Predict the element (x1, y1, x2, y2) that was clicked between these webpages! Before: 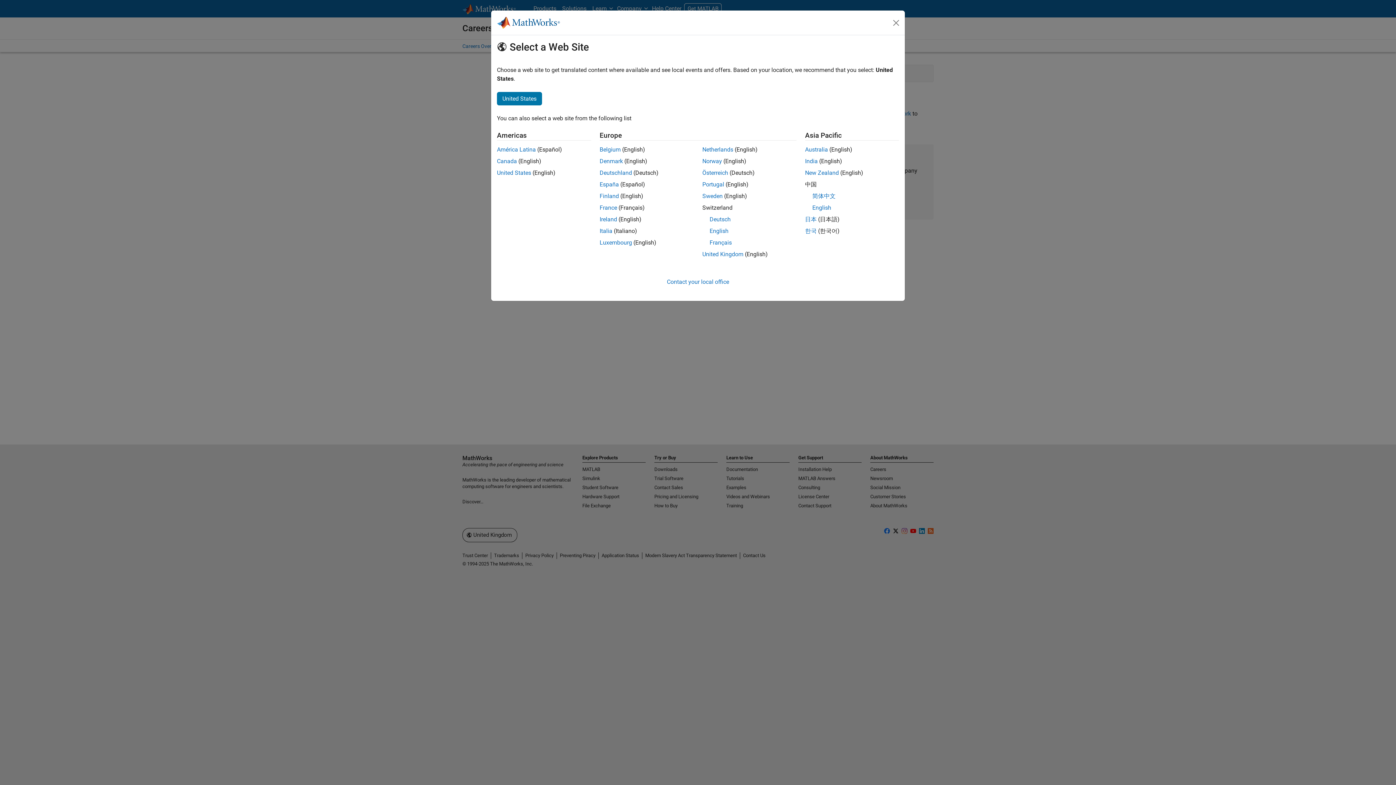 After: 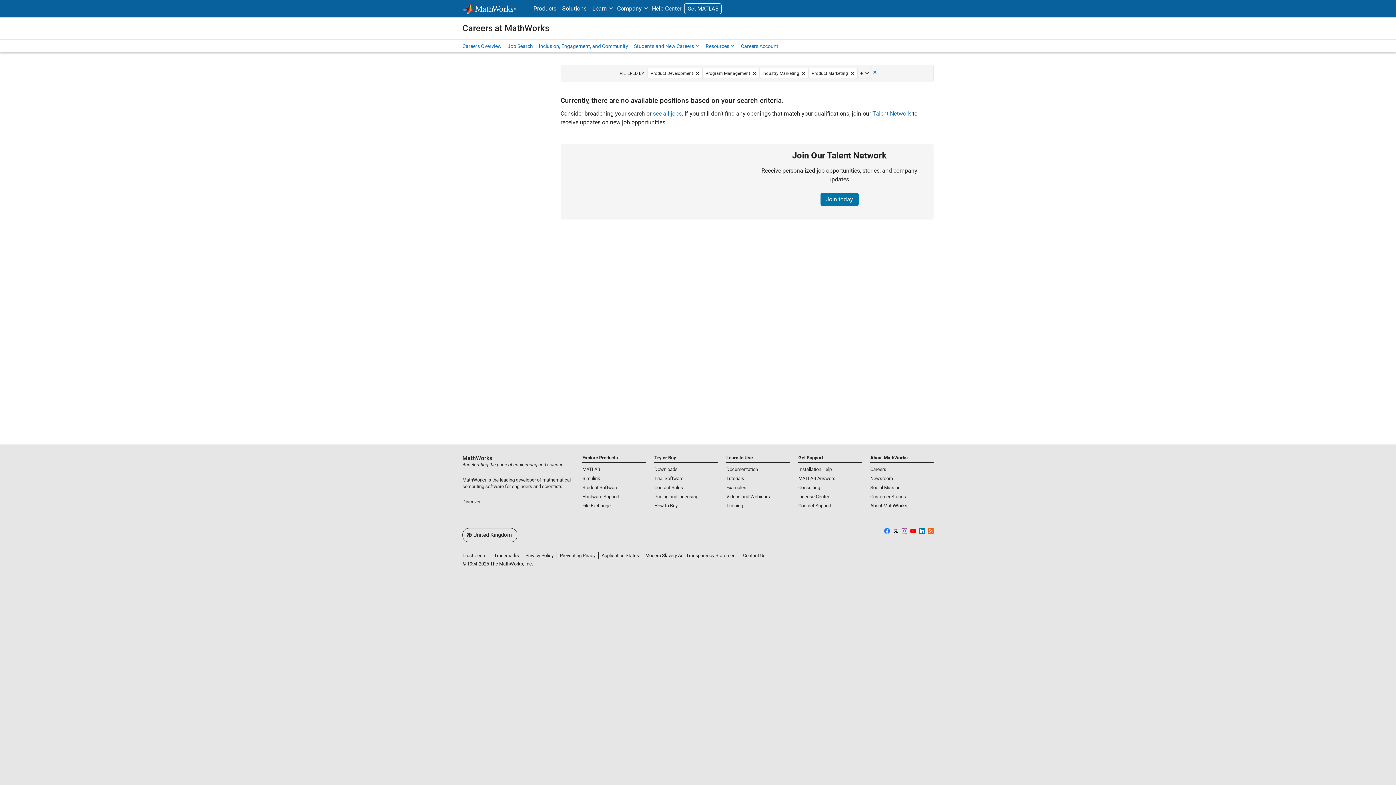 Action: bbox: (890, 16, 902, 28) label: Close